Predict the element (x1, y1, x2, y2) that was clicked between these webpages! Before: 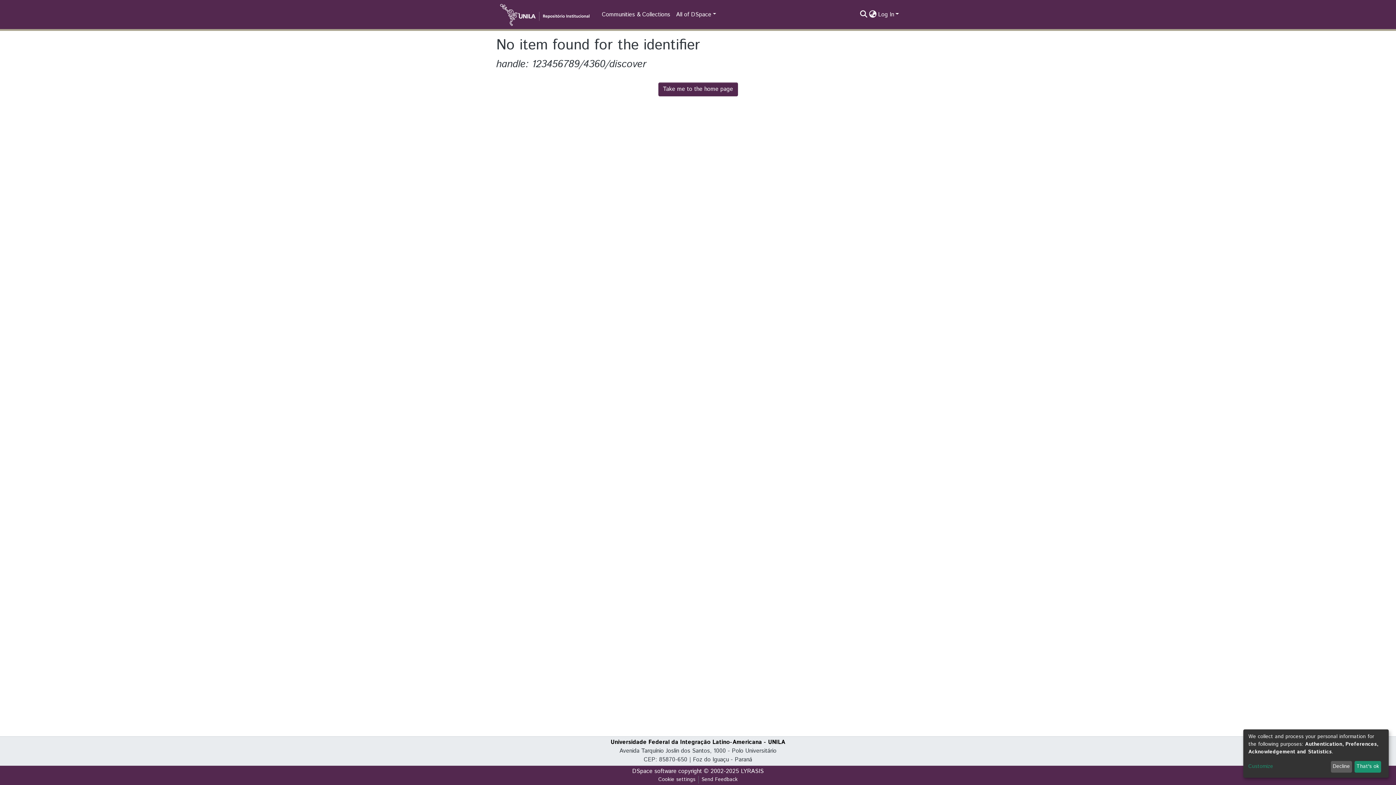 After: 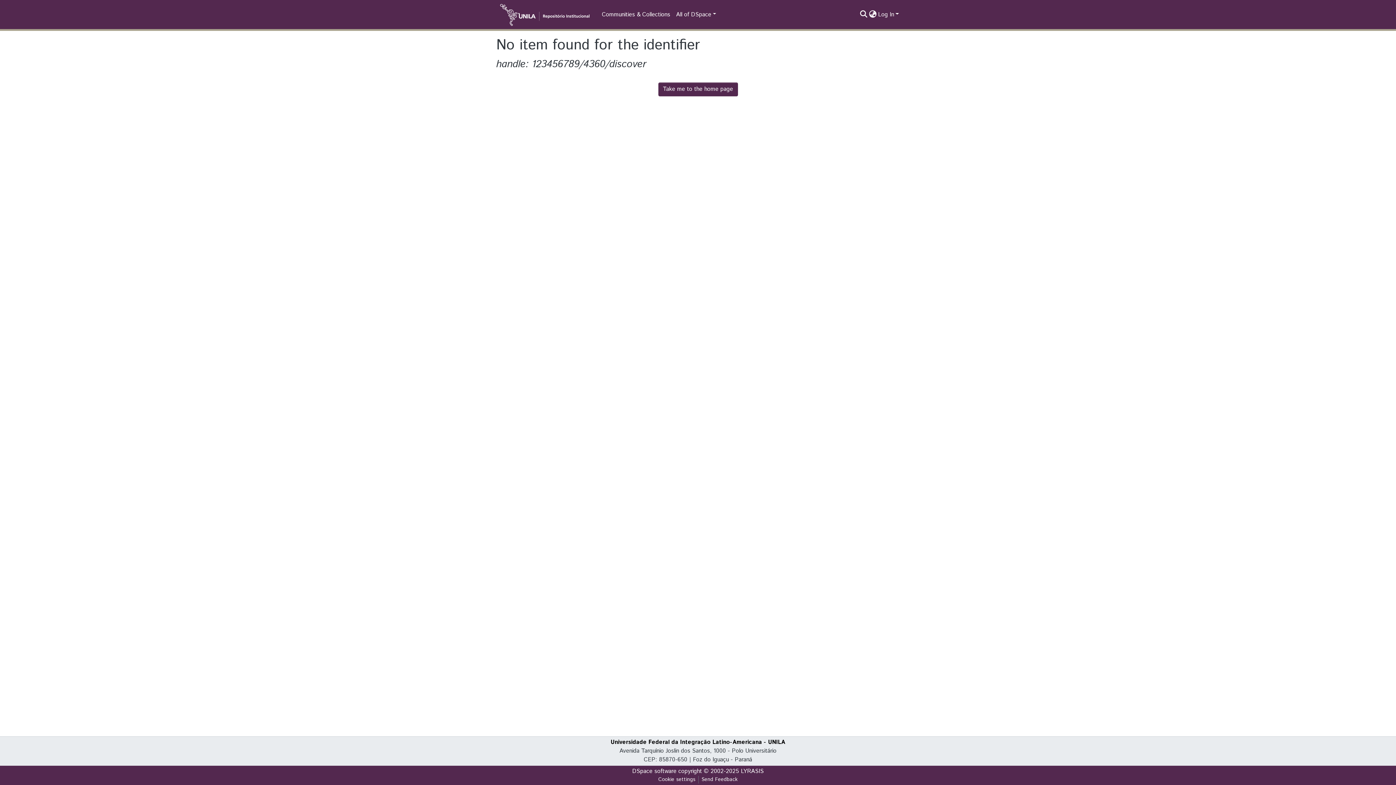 Action: label: That's ok bbox: (1354, 761, 1381, 773)